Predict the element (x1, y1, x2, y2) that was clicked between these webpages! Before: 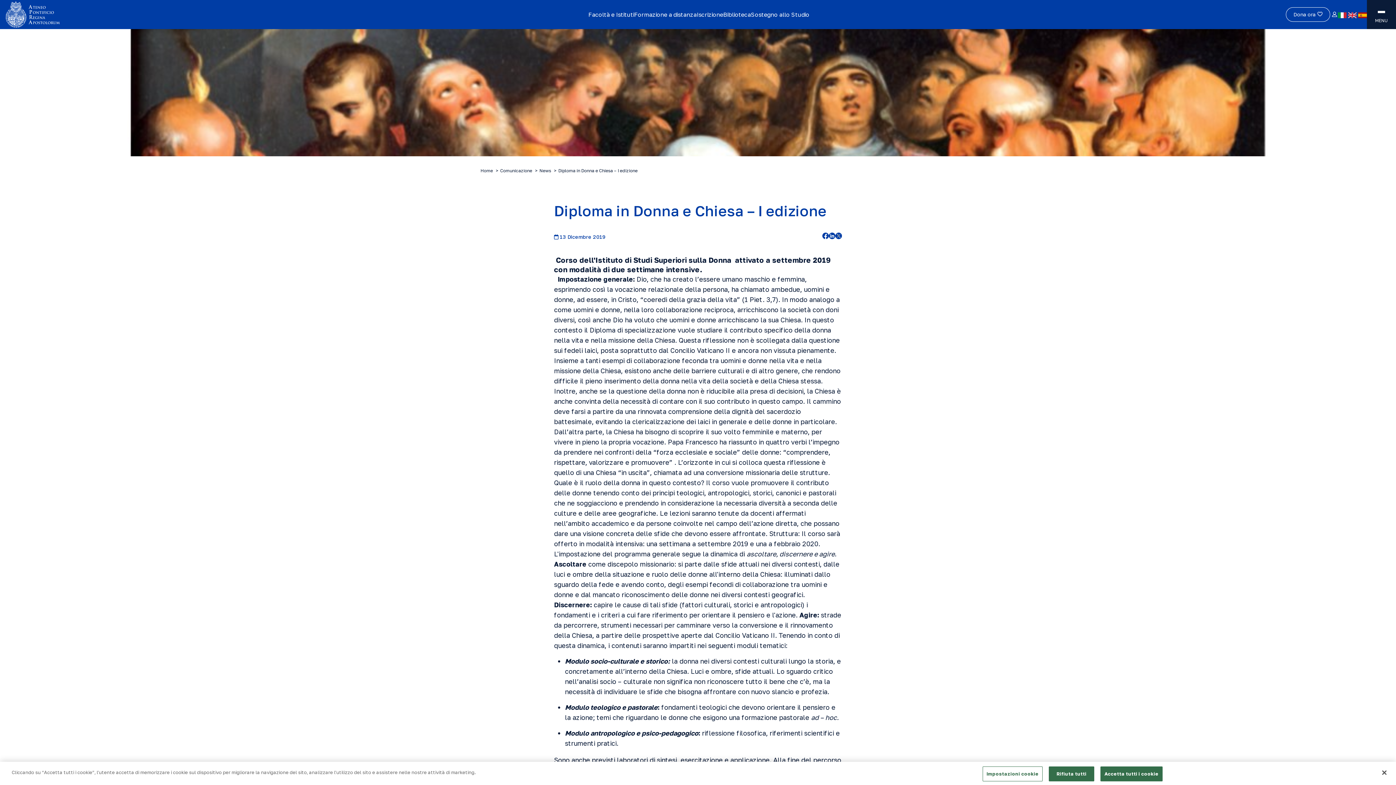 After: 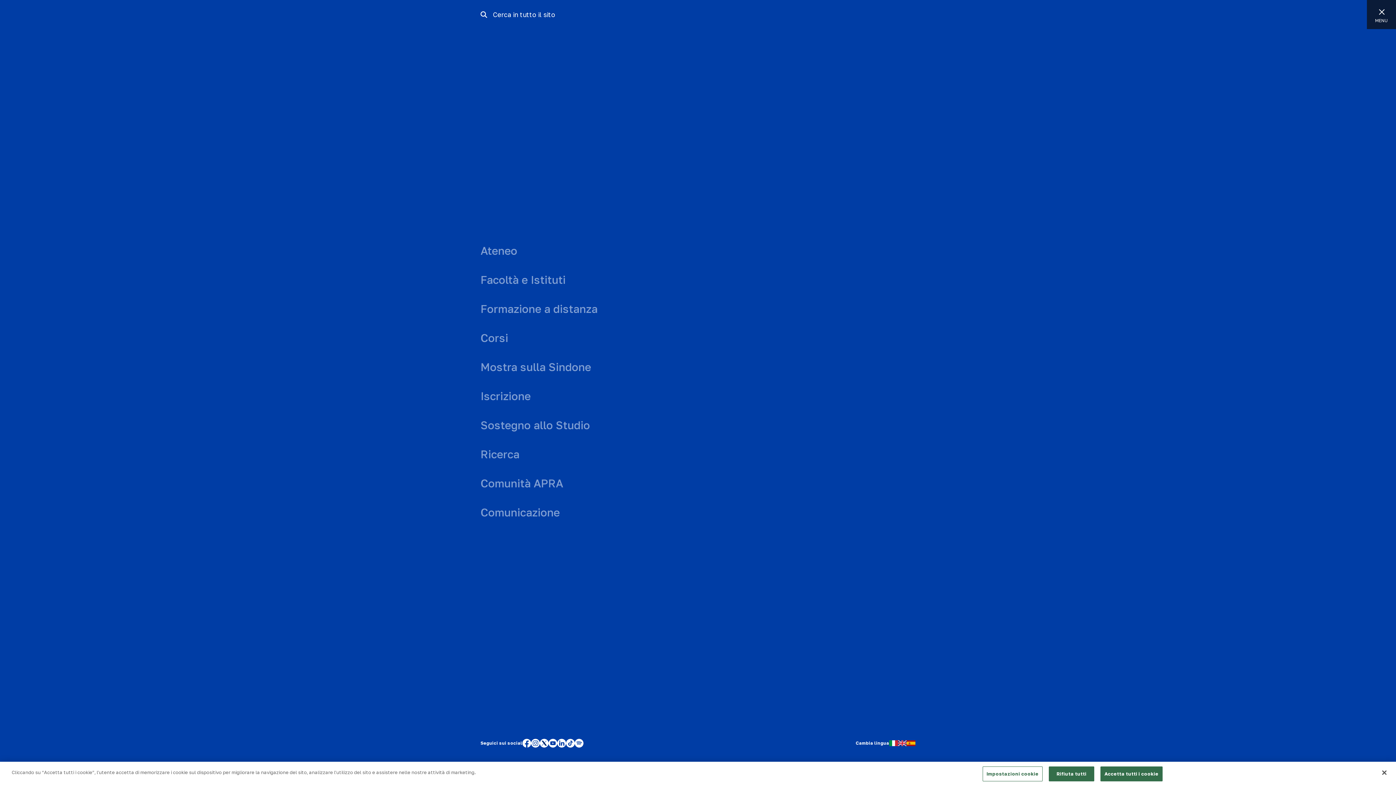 Action: bbox: (1367, 0, 1396, 29) label: MENU